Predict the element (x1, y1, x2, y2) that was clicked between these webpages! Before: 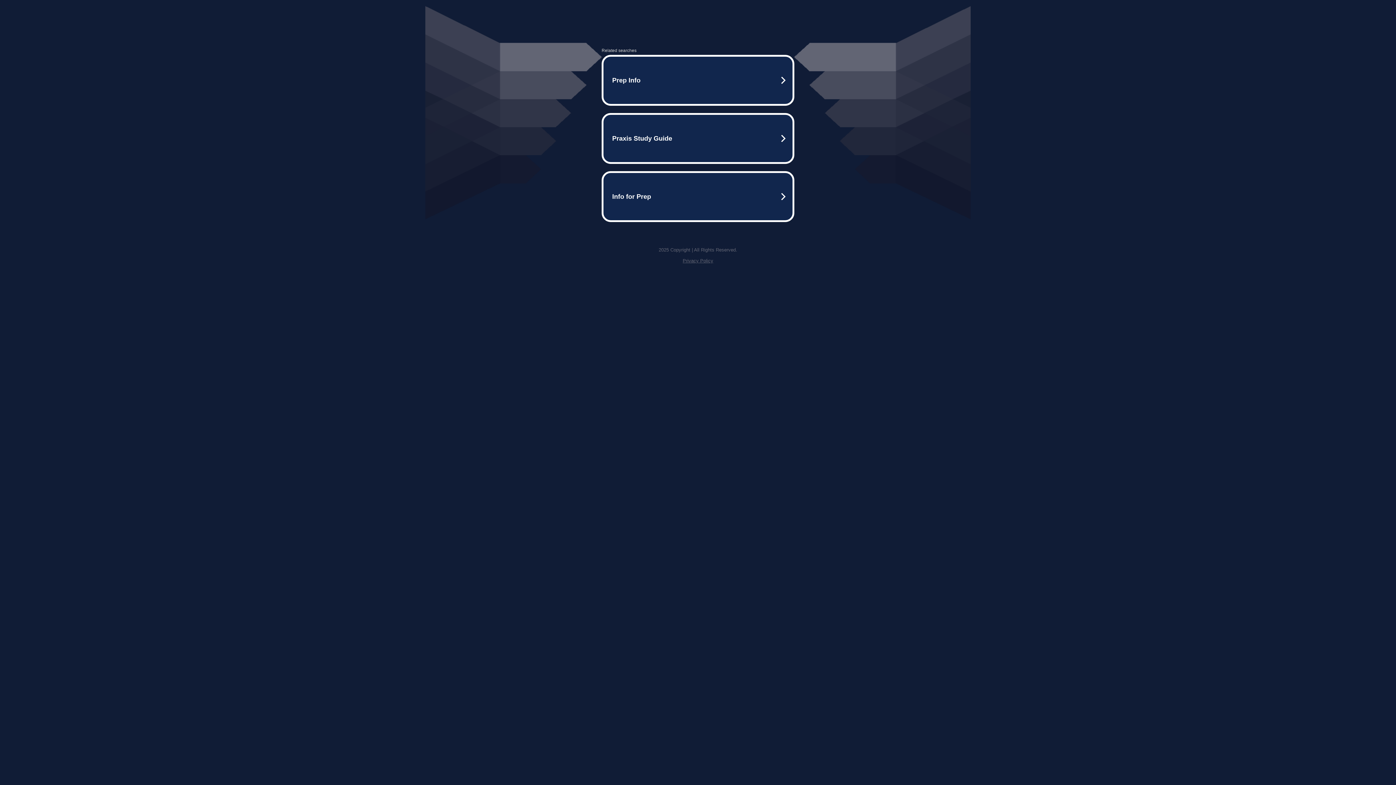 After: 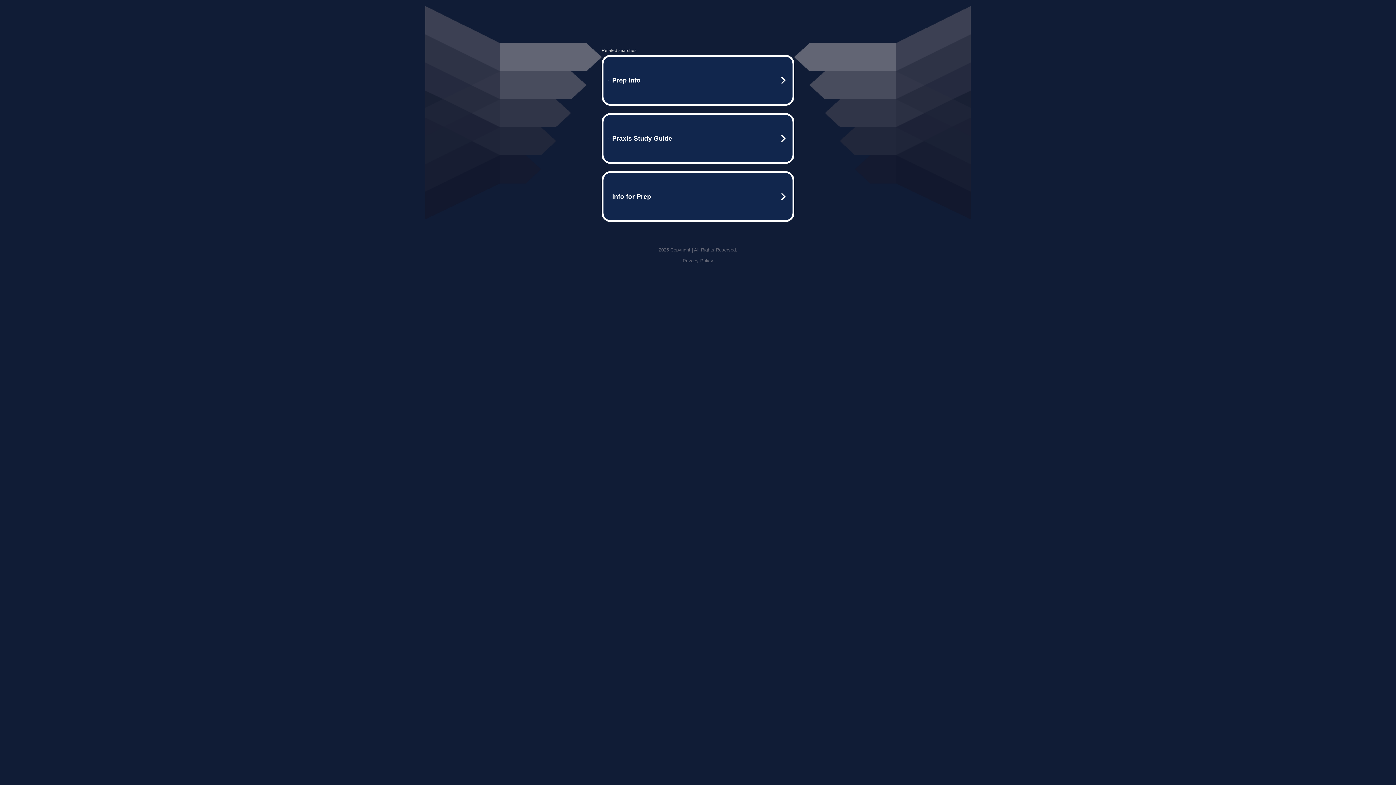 Action: label: Privacy Policy bbox: (682, 258, 713, 263)